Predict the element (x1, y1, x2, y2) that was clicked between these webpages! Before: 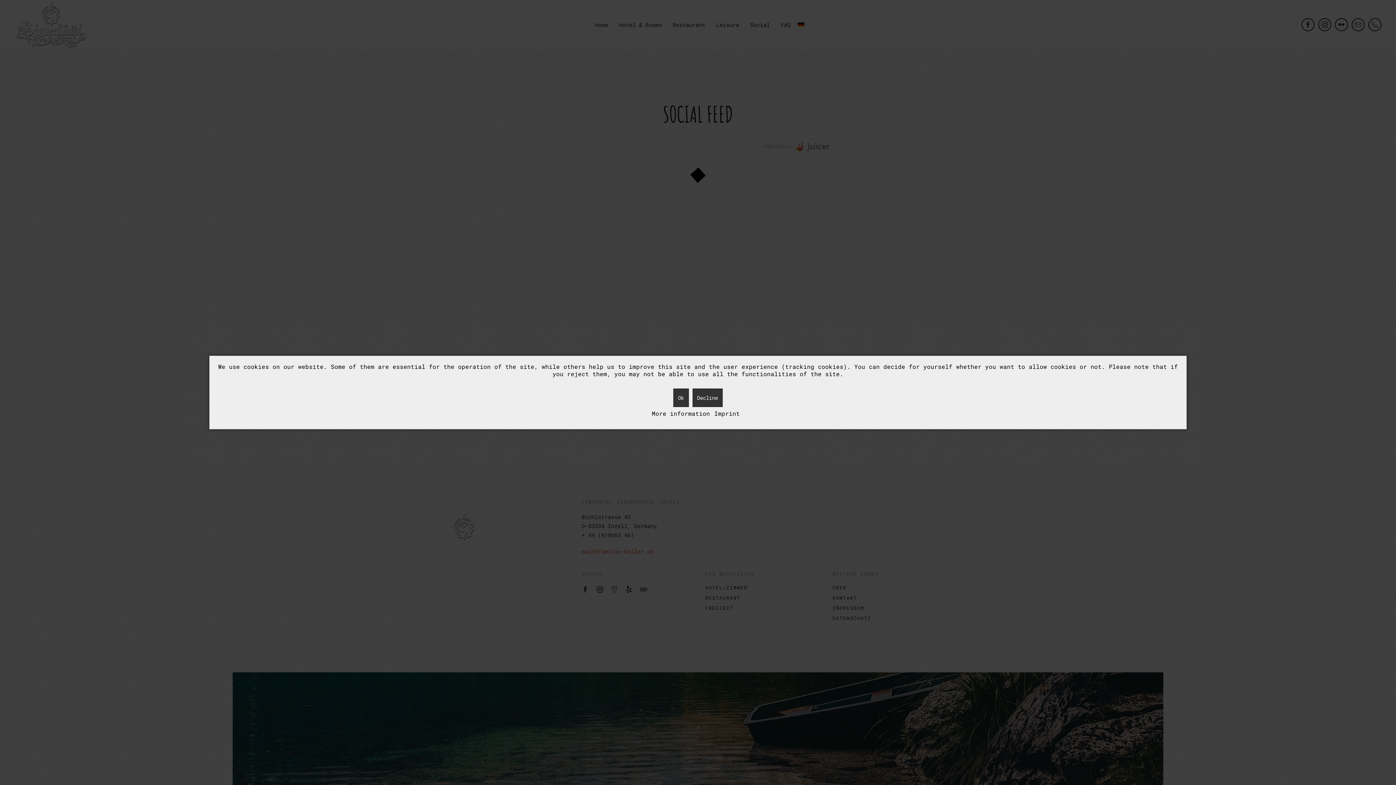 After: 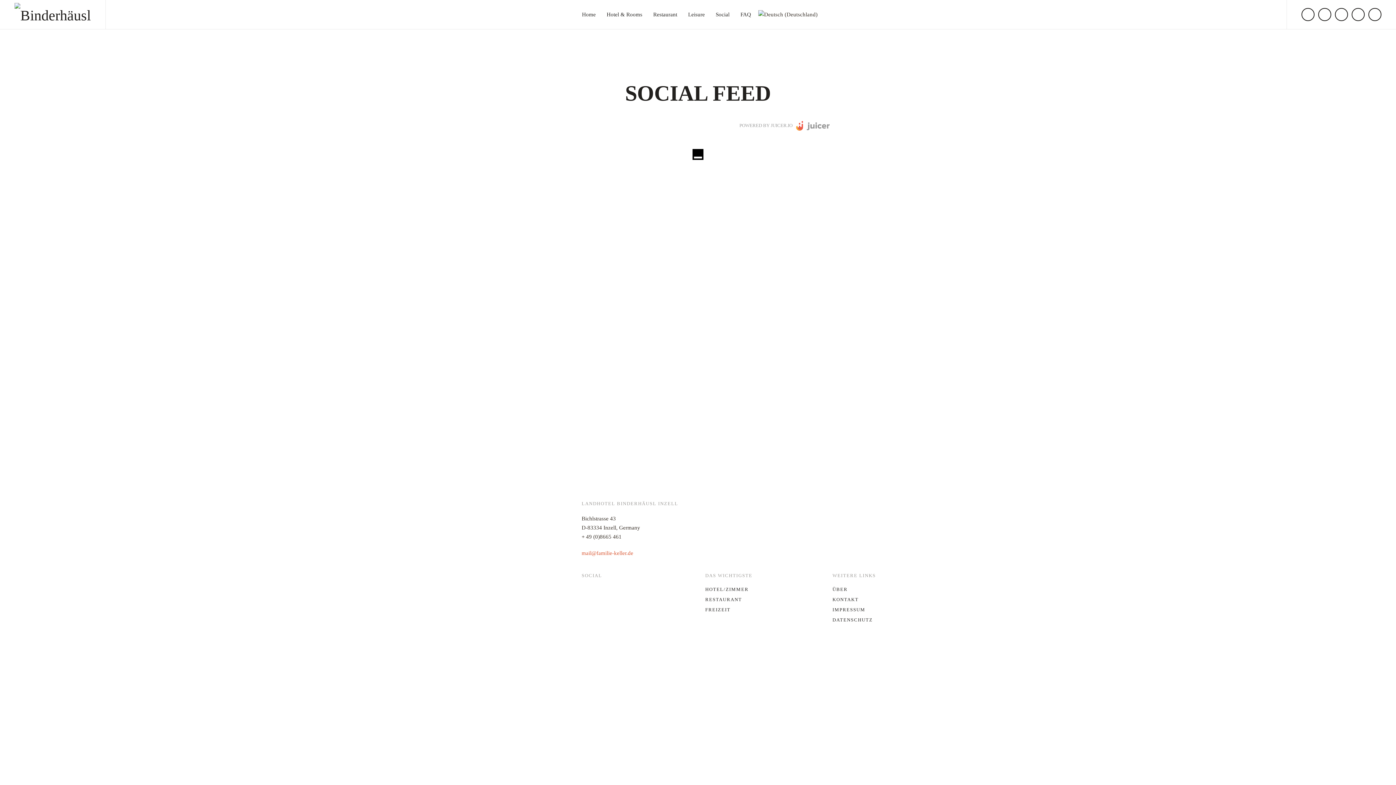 Action: bbox: (692, 388, 722, 407) label: Decline